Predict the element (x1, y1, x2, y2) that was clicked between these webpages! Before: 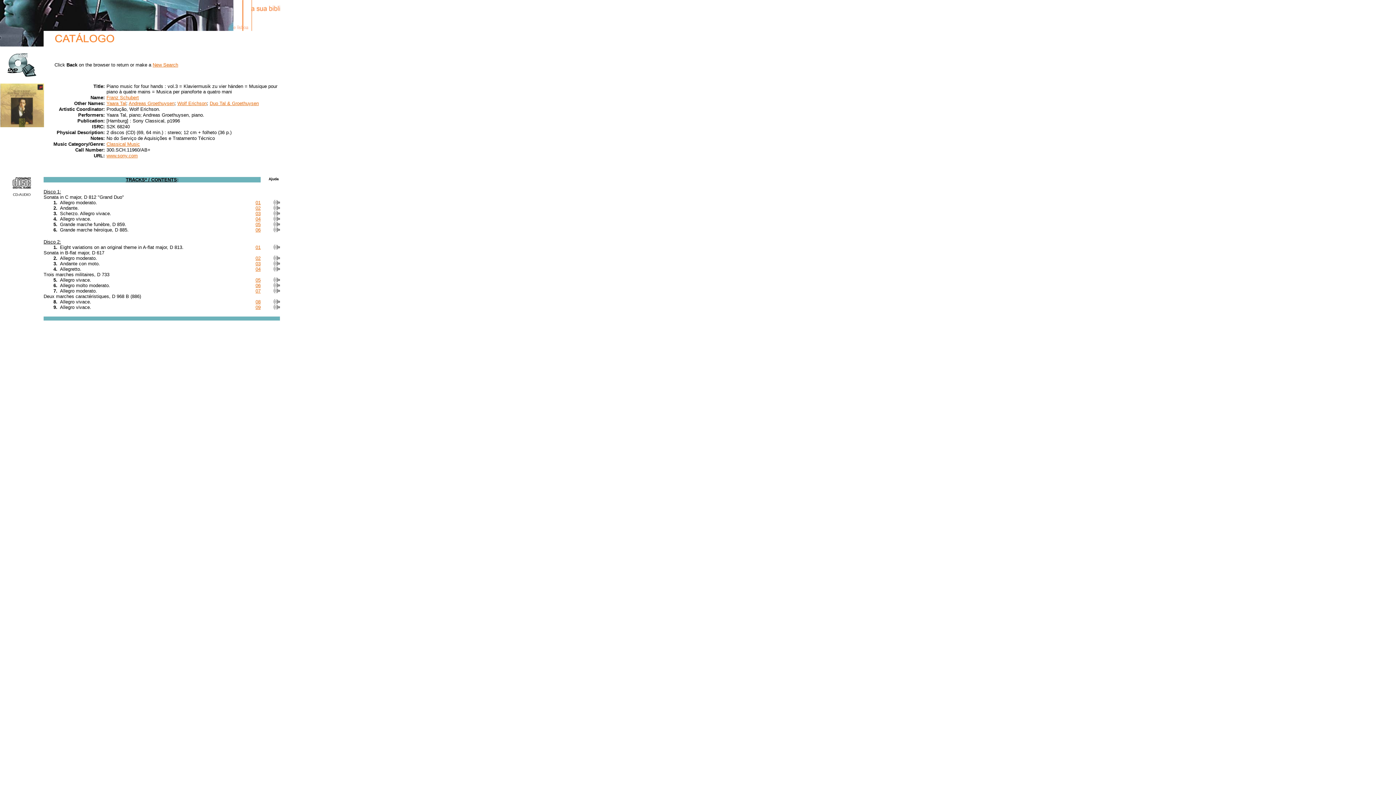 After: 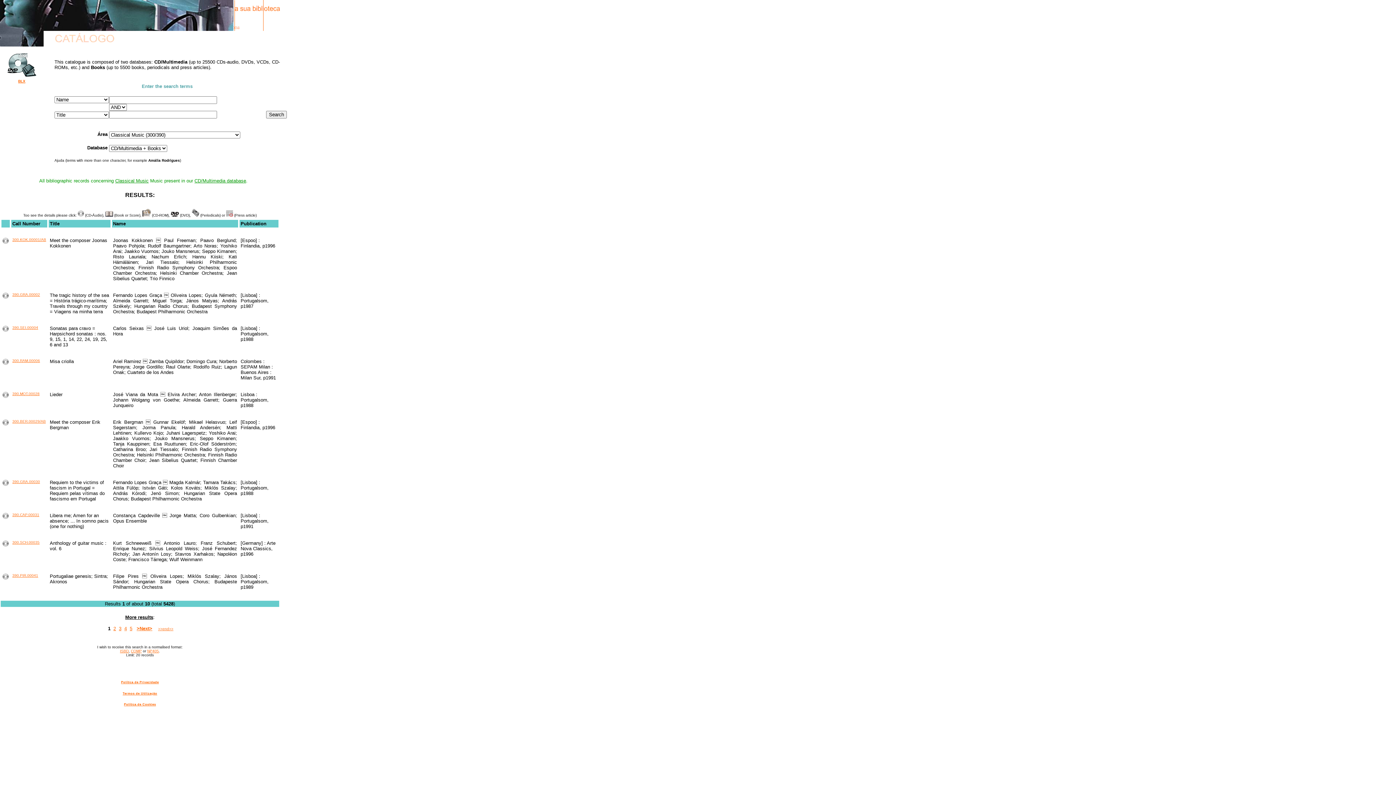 Action: bbox: (106, 141, 140, 146) label: Classical Music